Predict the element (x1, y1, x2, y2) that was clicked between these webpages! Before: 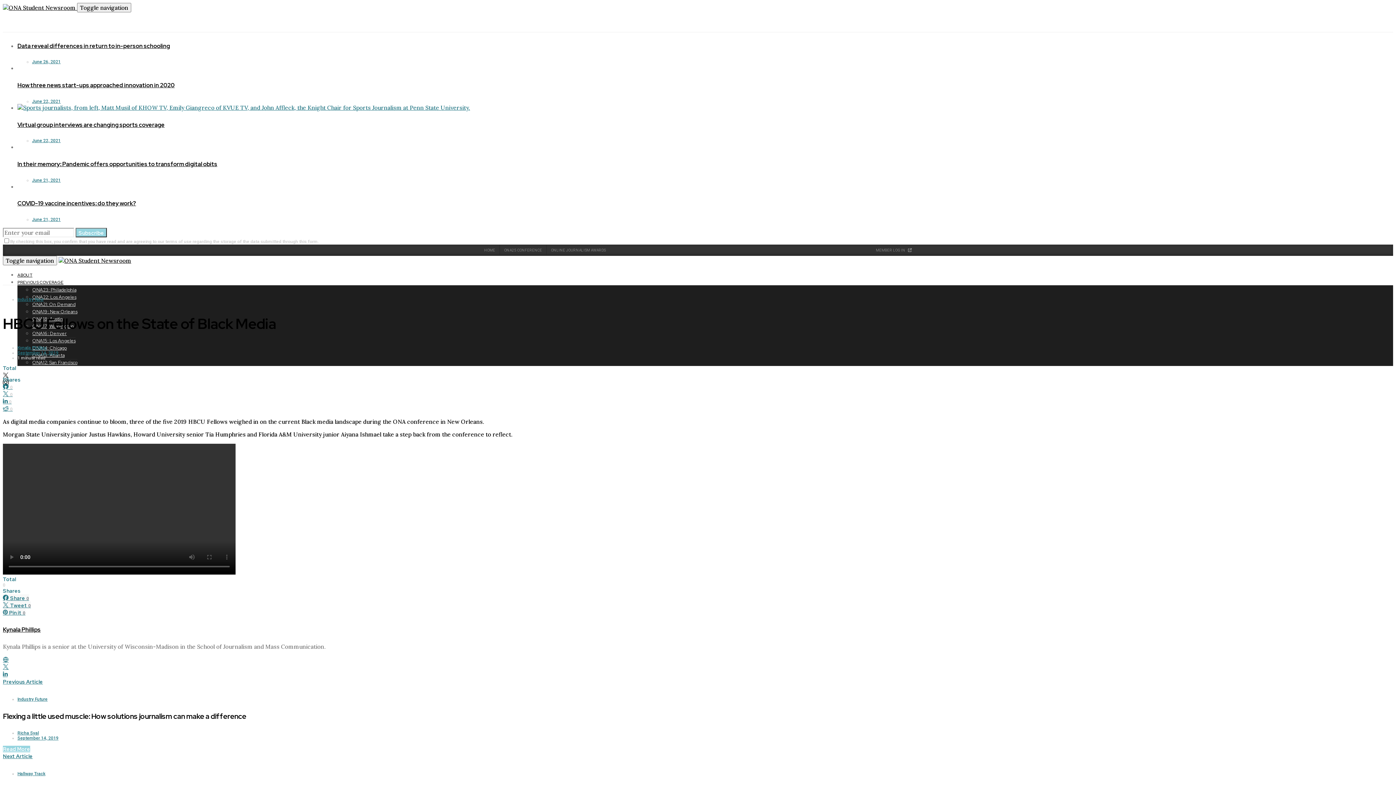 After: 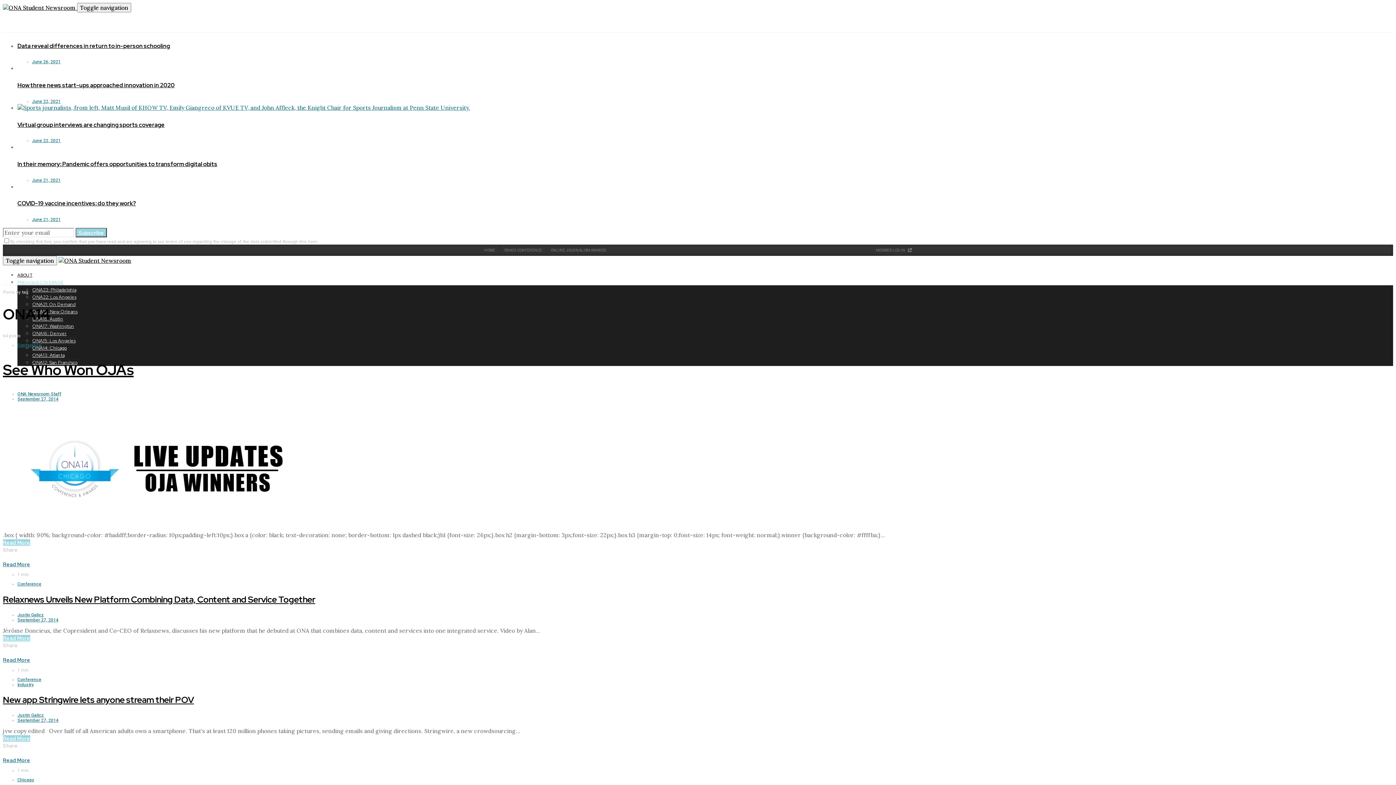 Action: label: ONA14: Chicago bbox: (32, 344, 66, 351)